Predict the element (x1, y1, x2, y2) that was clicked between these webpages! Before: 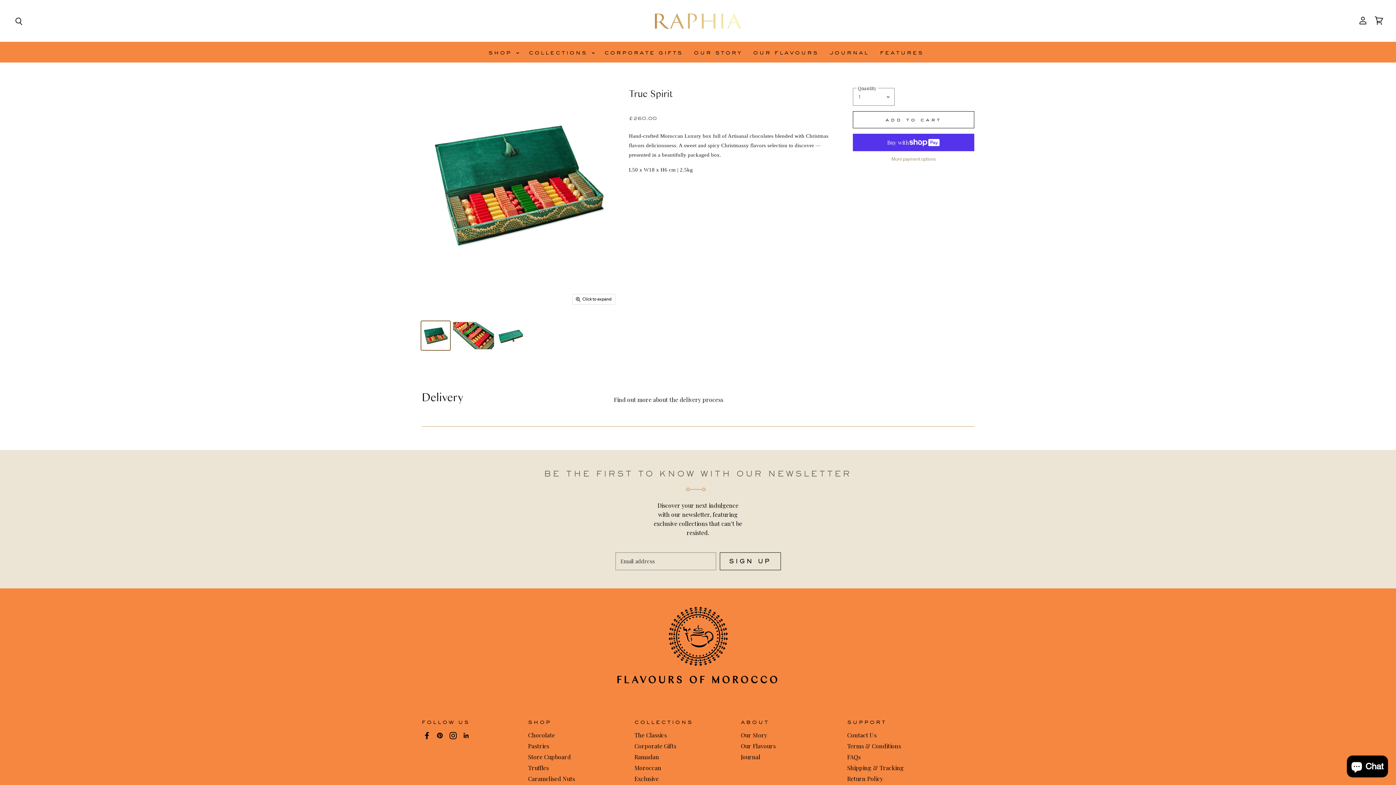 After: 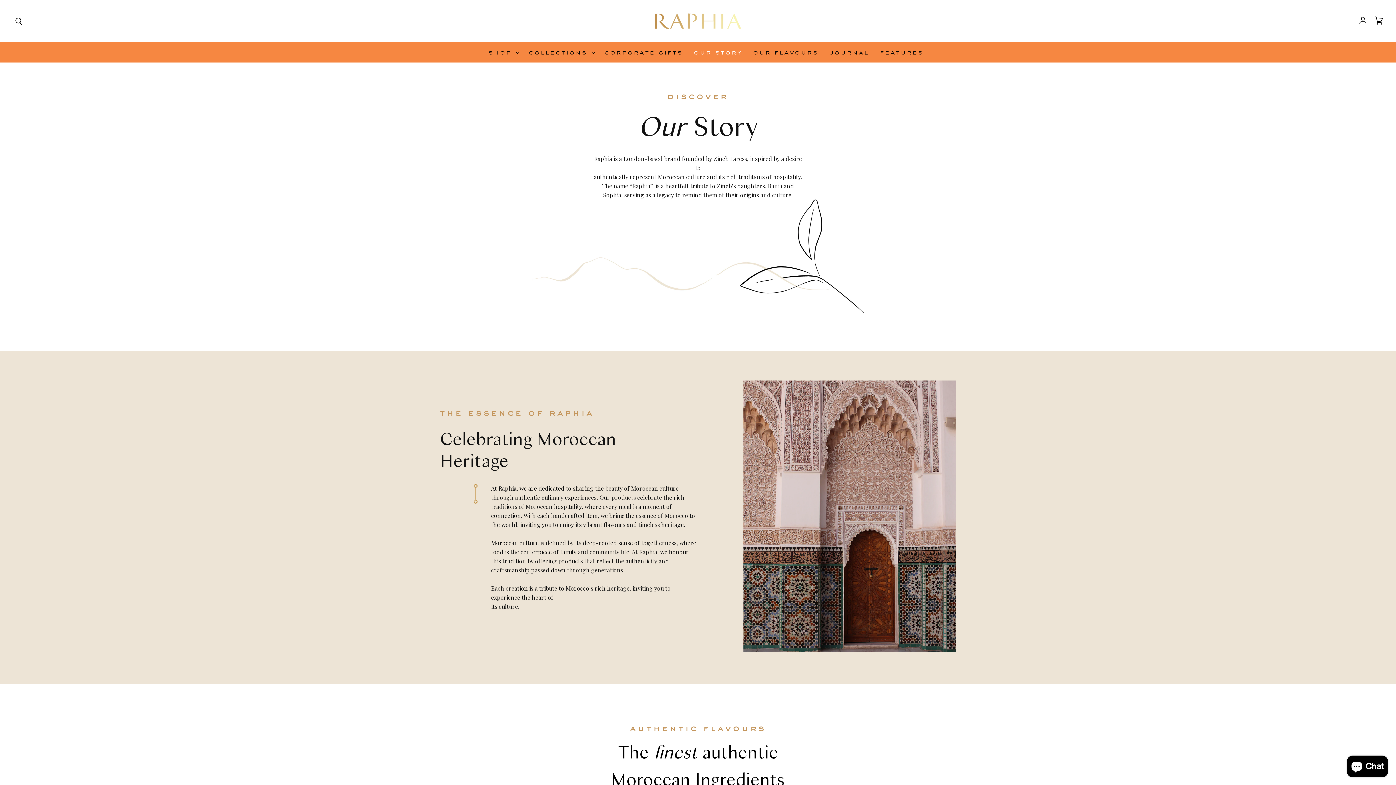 Action: label: our story bbox: (688, 44, 747, 59)